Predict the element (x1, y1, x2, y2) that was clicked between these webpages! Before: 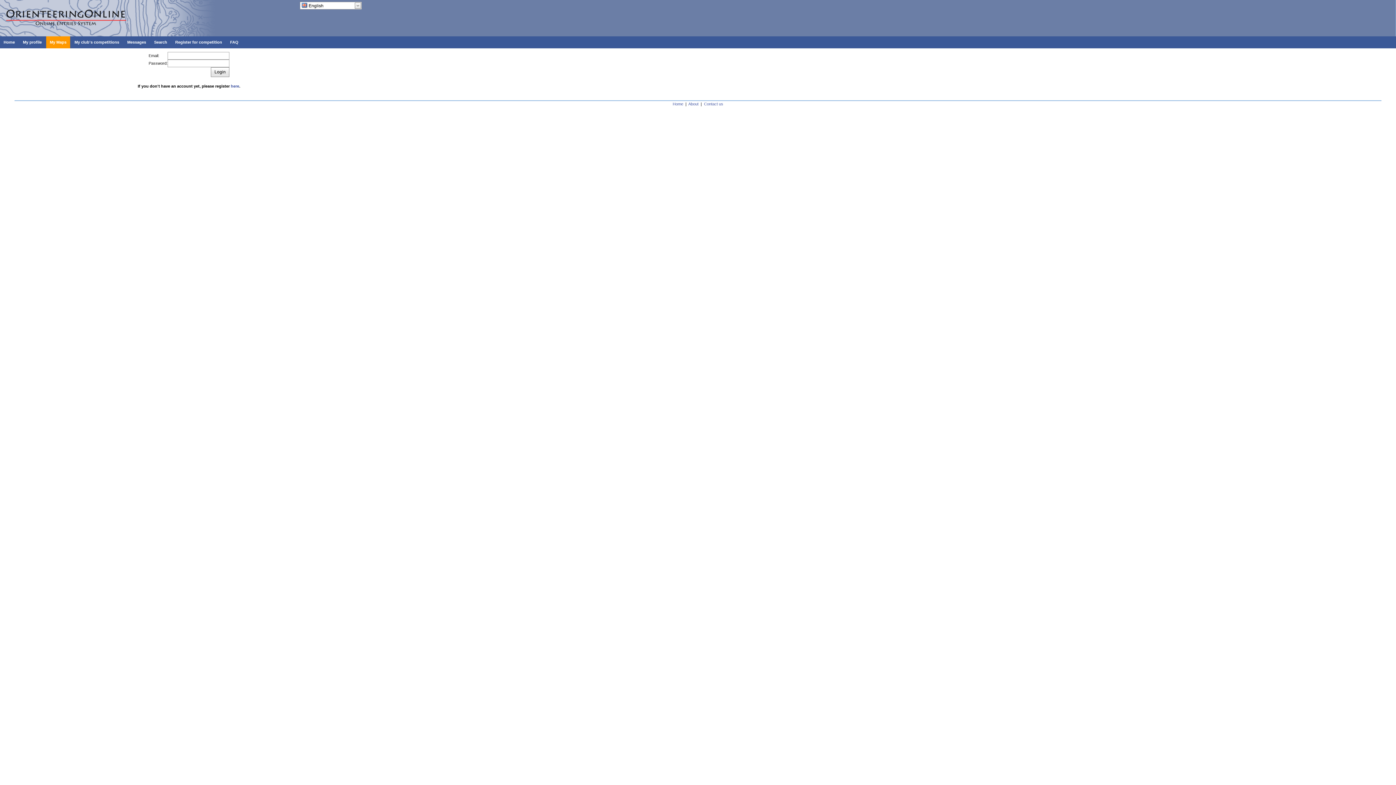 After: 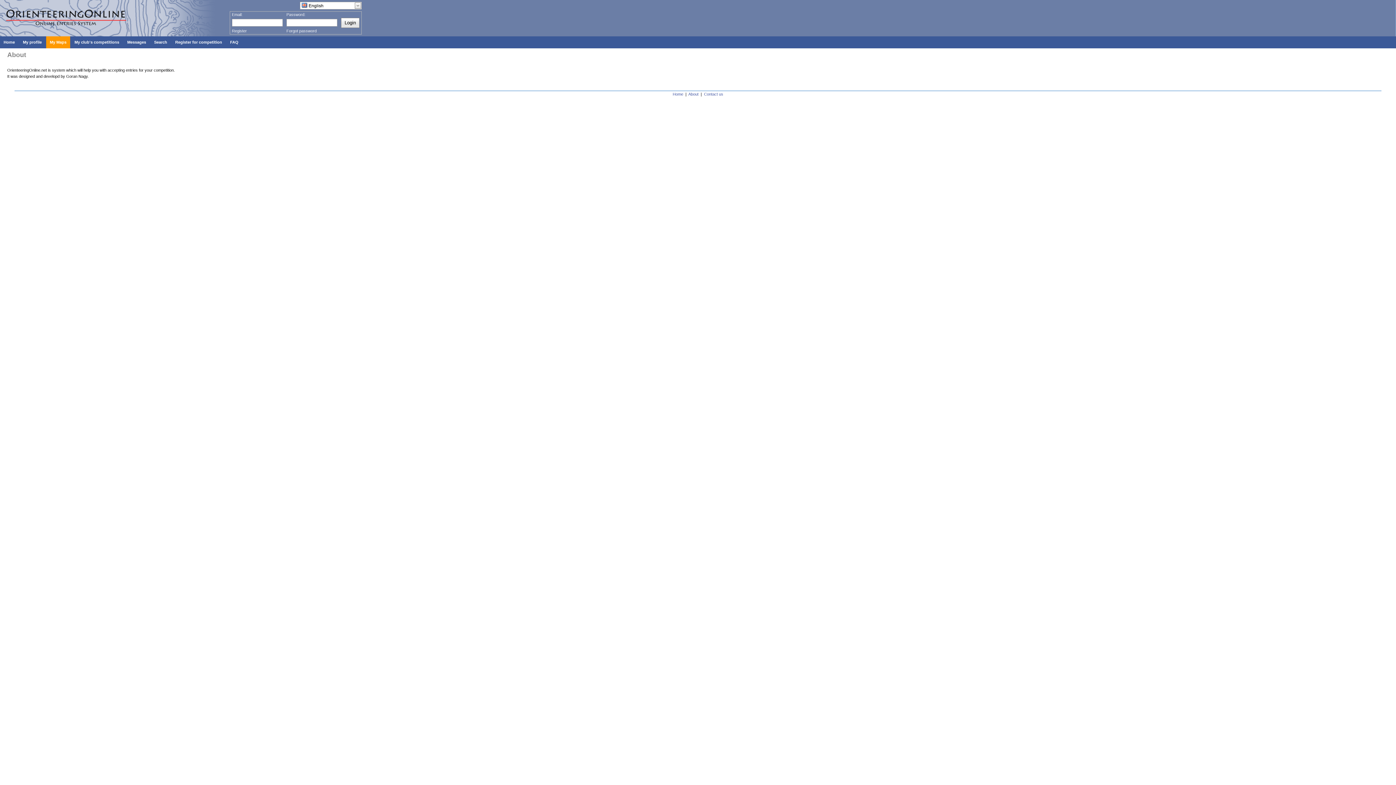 Action: label: About bbox: (688, 101, 698, 106)